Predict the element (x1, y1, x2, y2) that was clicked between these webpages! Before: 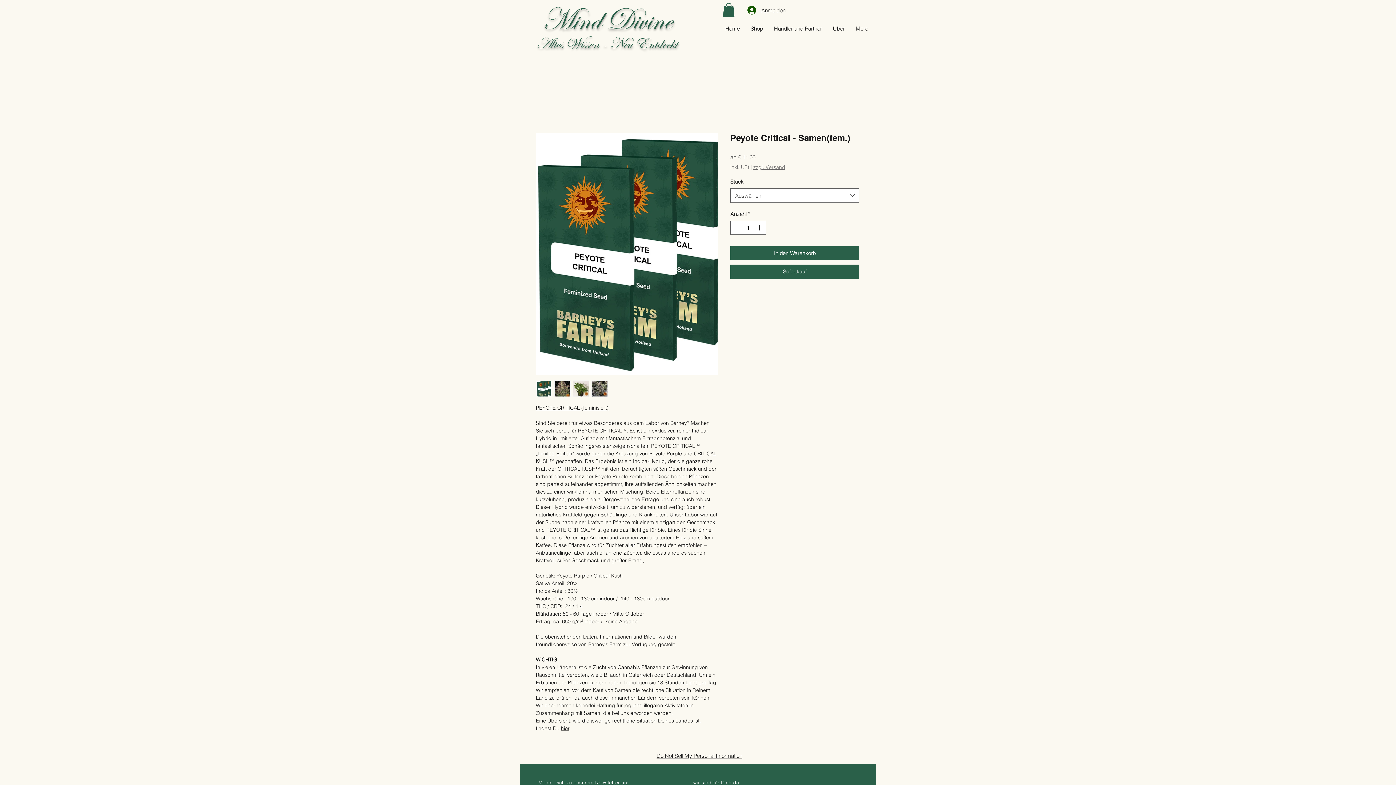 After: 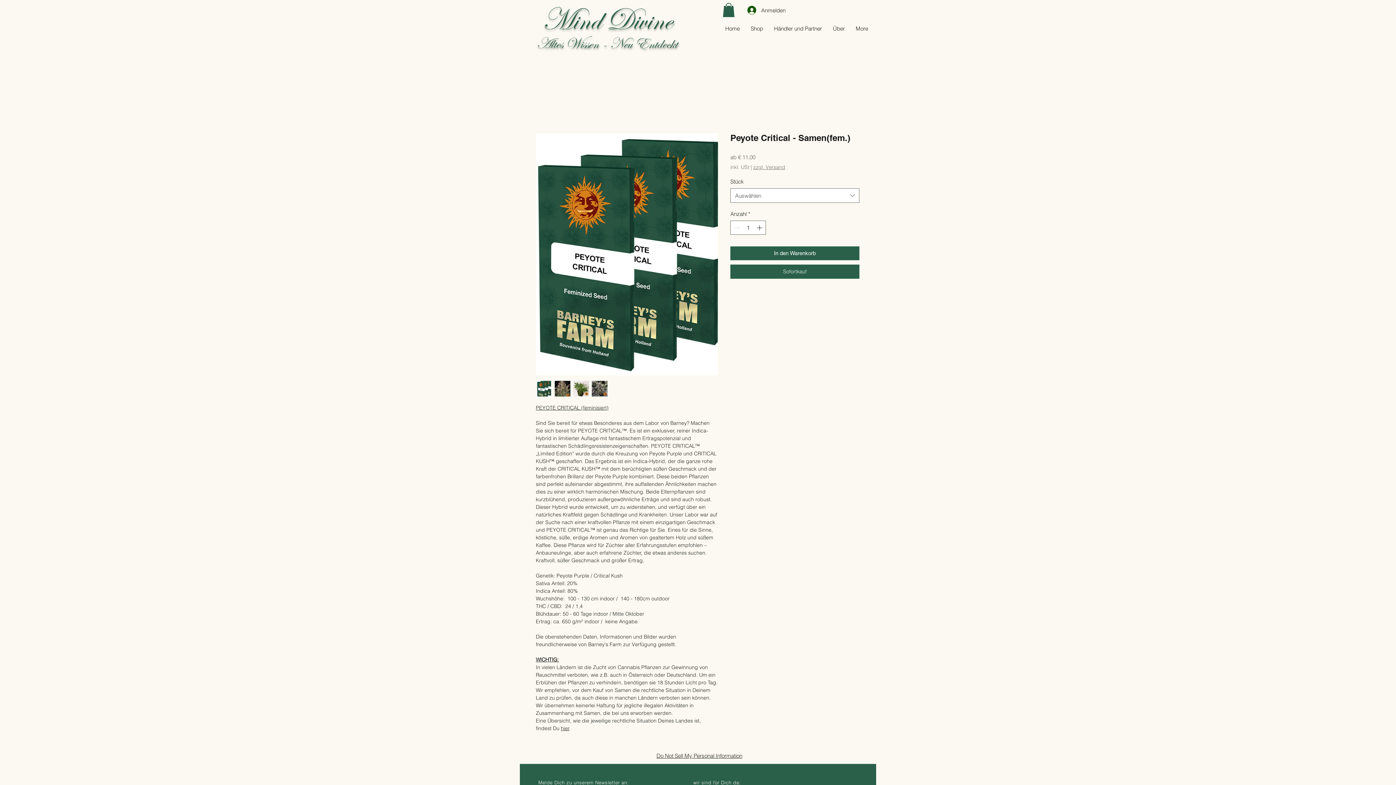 Action: bbox: (573, 380, 589, 396)